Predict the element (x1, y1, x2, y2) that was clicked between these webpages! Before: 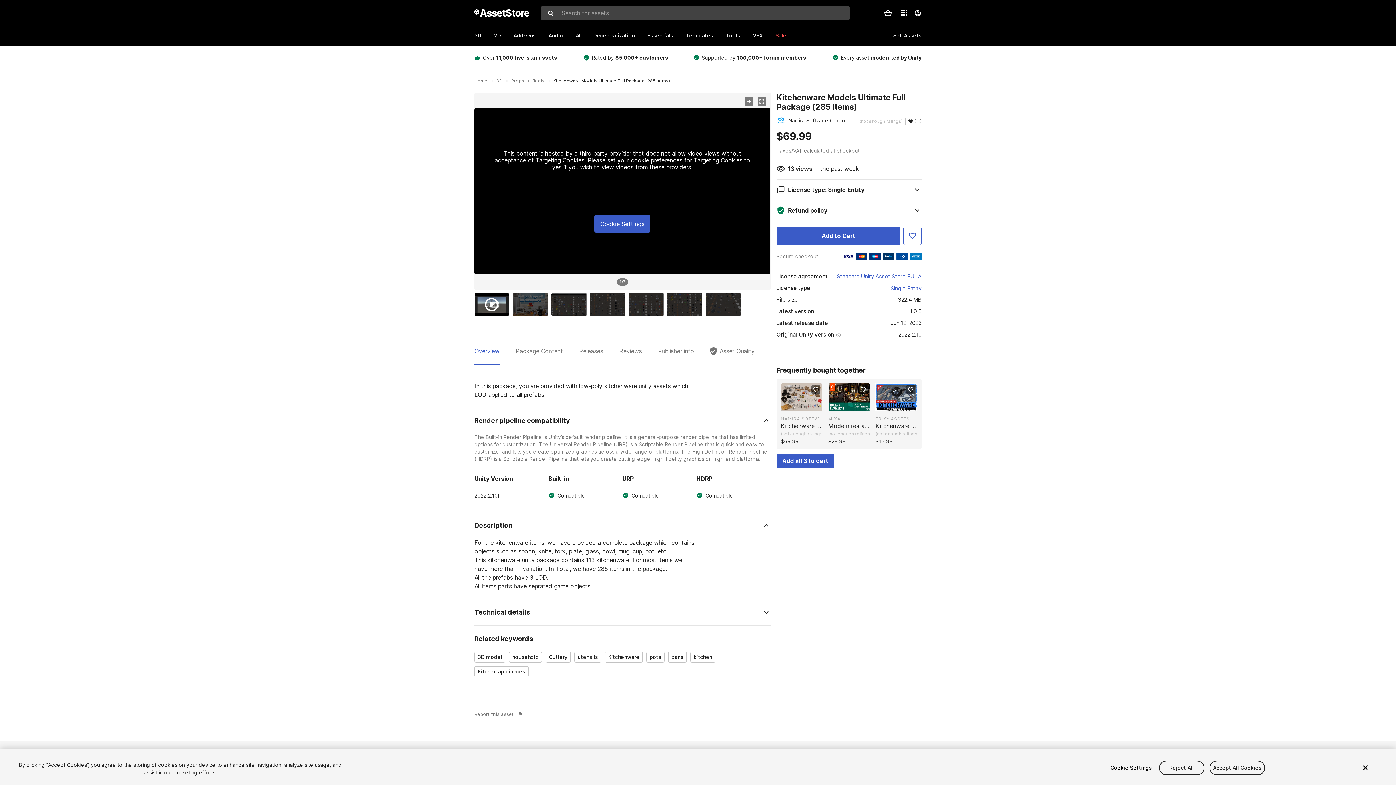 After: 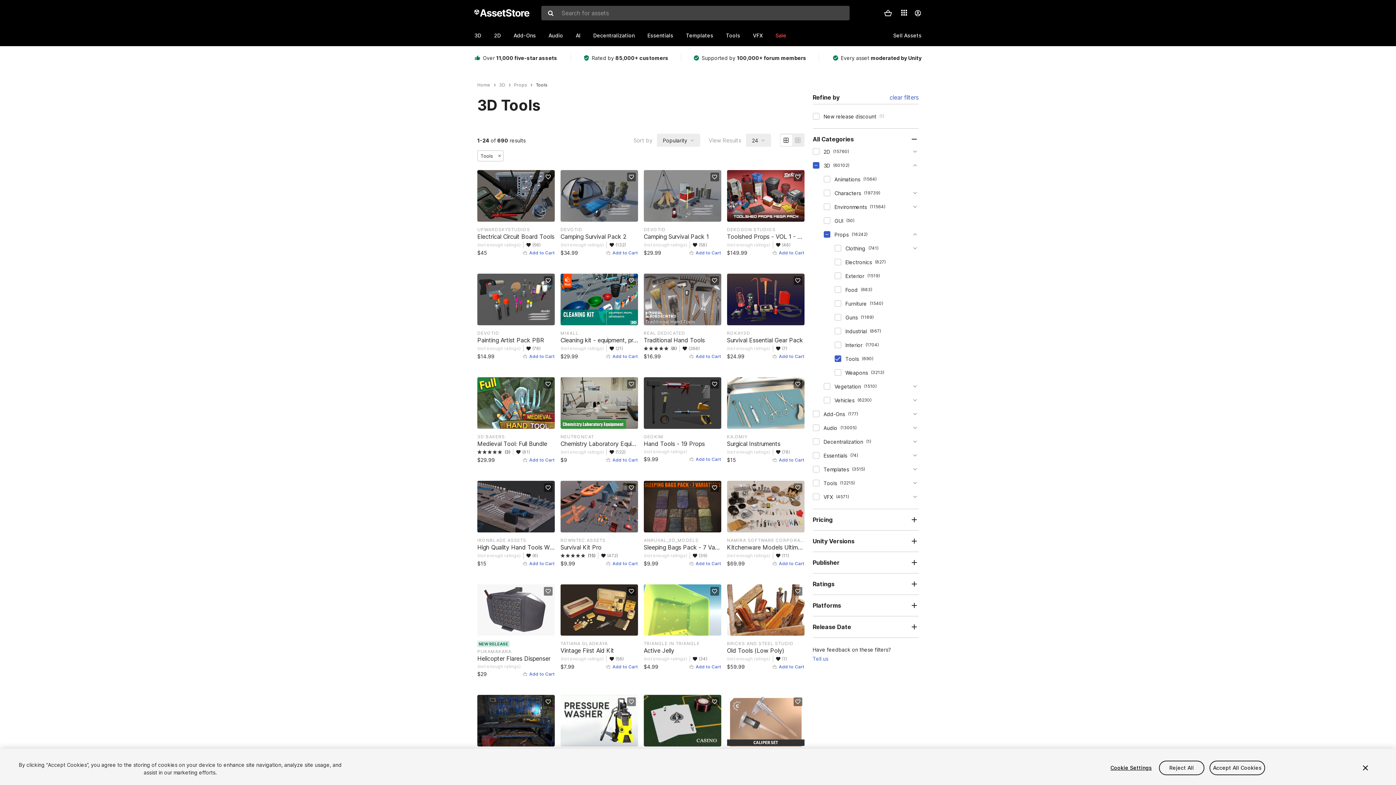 Action: bbox: (533, 78, 544, 83) label: Tools